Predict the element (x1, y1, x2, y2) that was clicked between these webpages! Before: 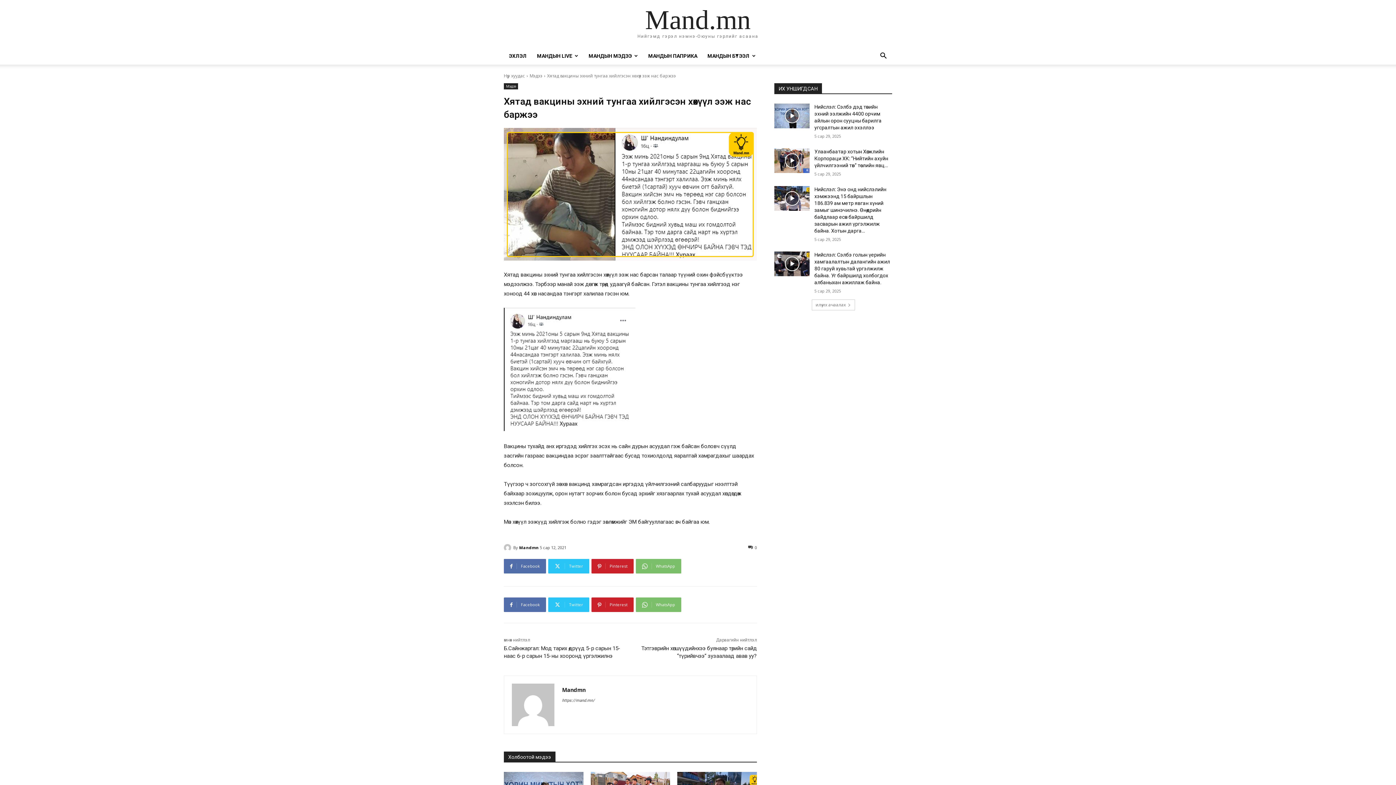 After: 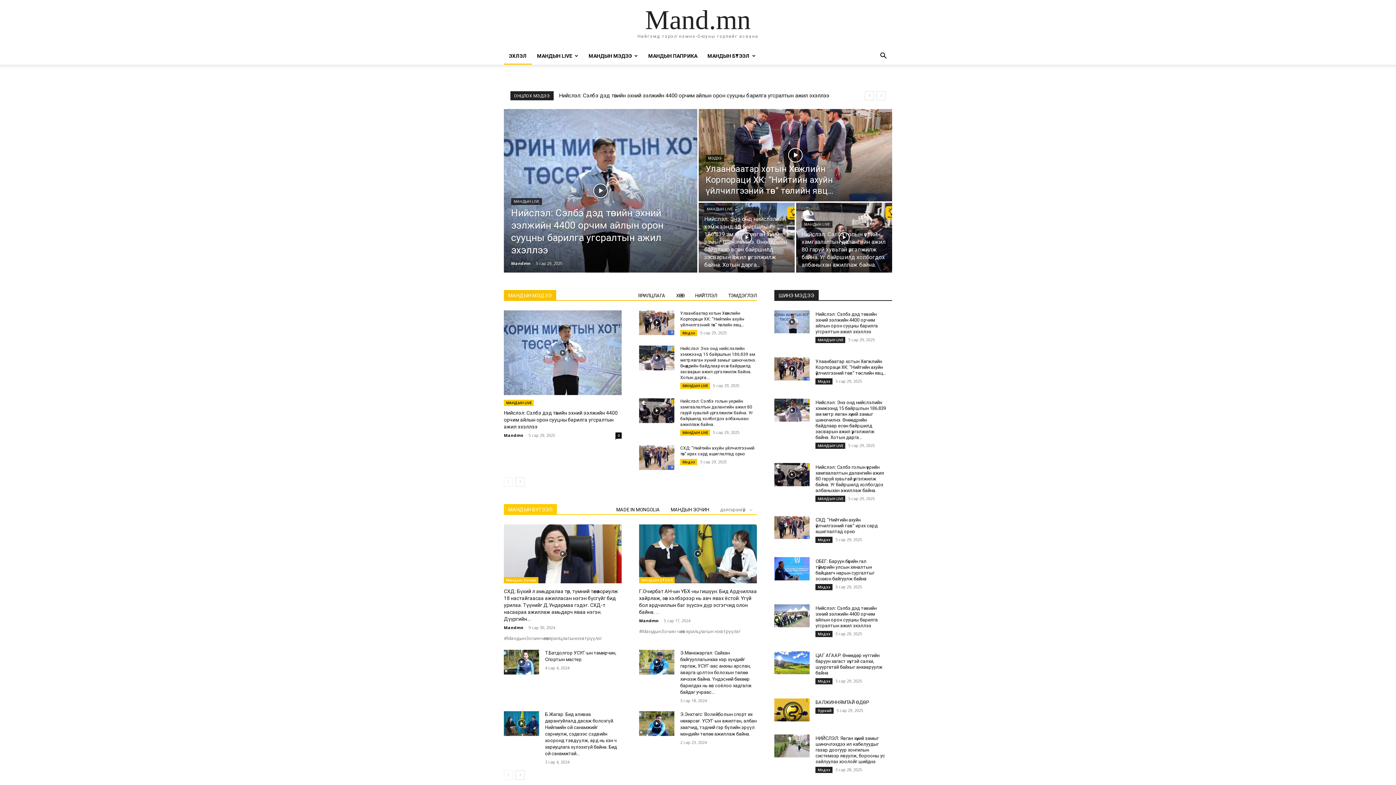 Action: label: МАНДЫН МЭДЭЭ bbox: (583, 47, 643, 64)